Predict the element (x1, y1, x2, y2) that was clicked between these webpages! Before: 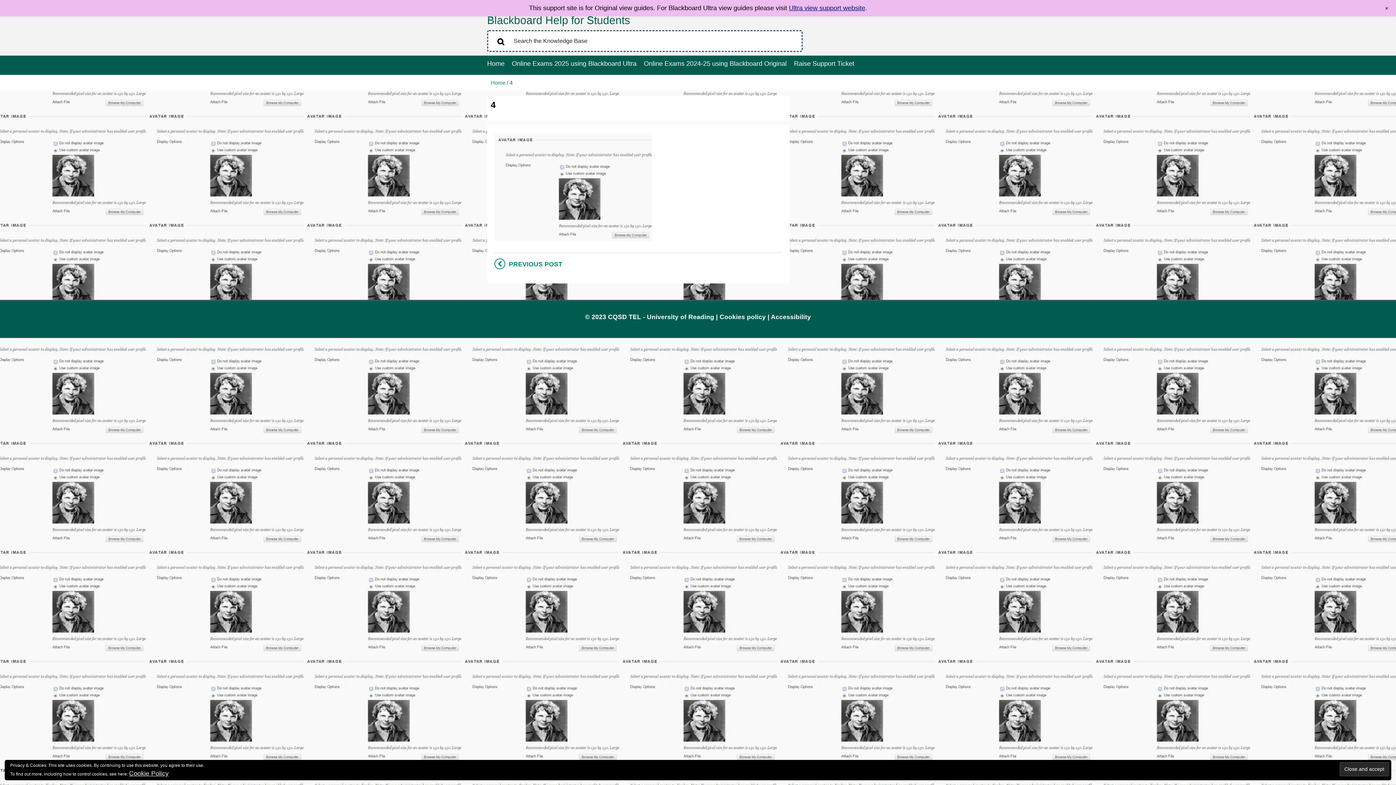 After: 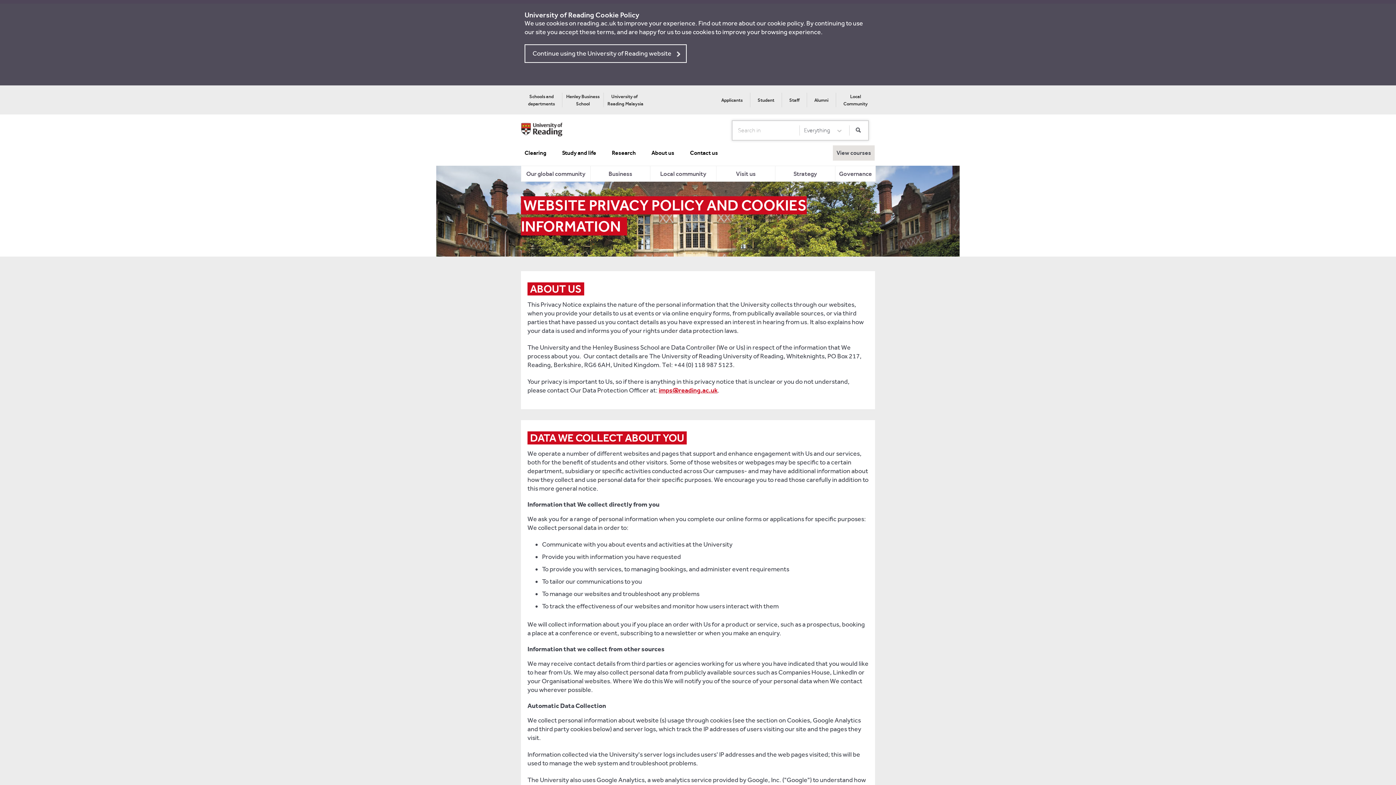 Action: label: Cookie Policy bbox: (129, 770, 168, 777)